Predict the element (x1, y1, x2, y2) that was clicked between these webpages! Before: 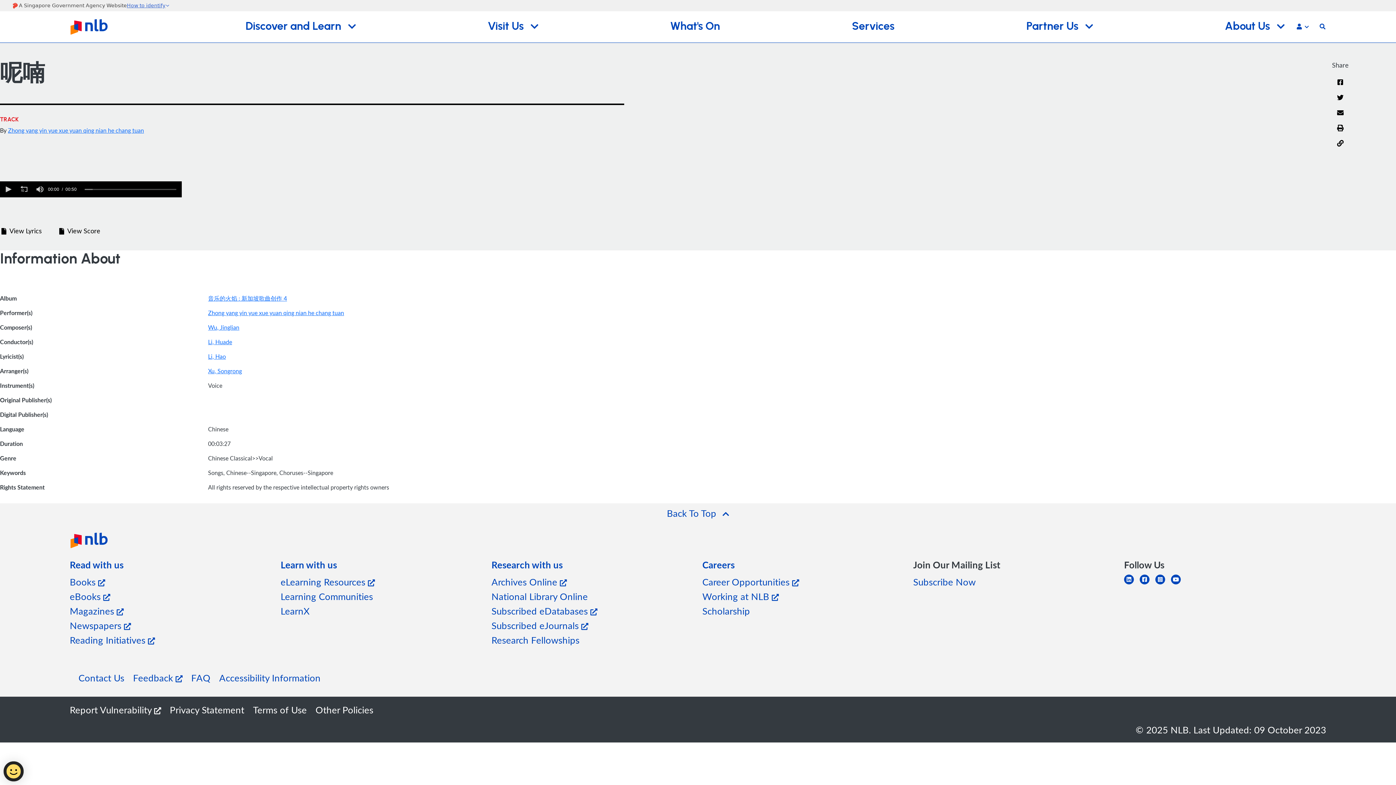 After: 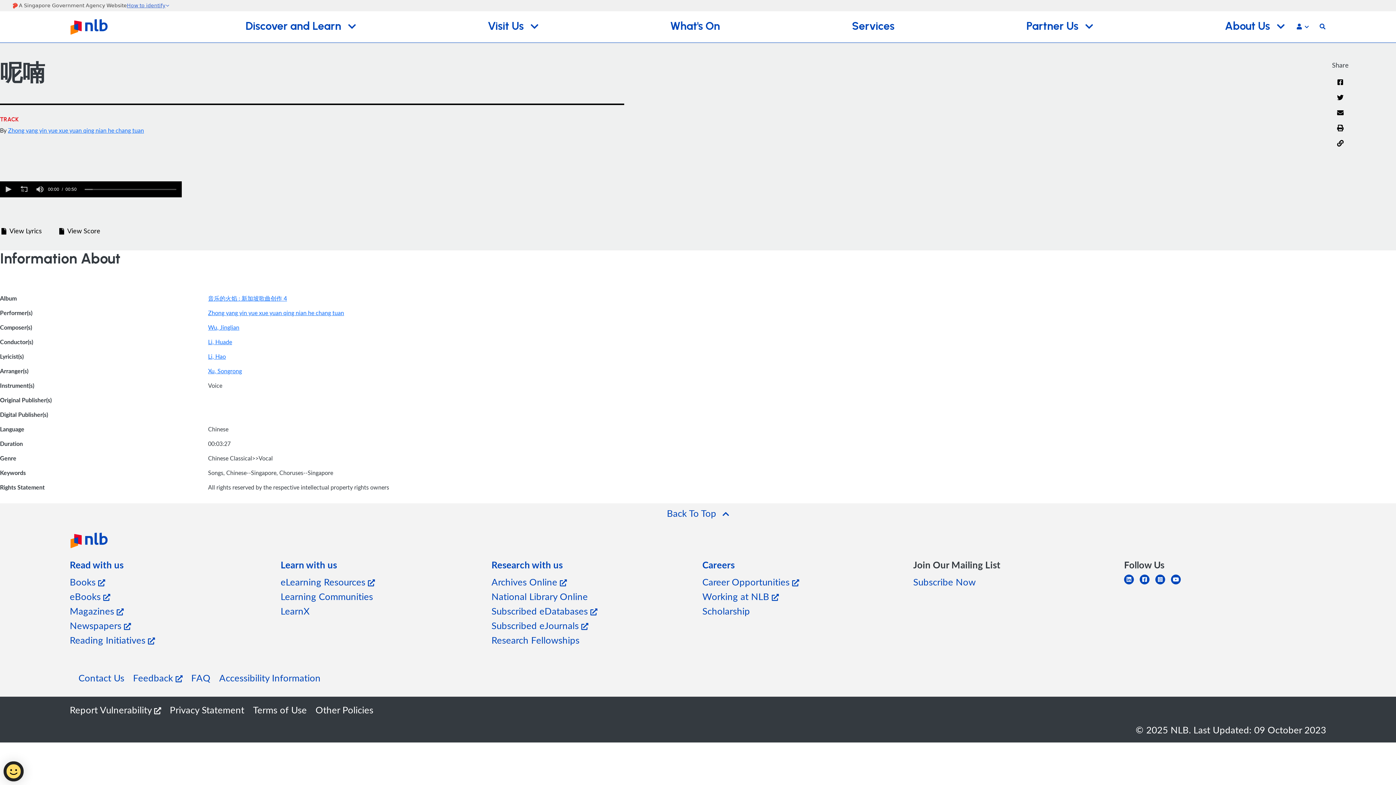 Action: label: Print bbox: (1336, 124, 1344, 140)